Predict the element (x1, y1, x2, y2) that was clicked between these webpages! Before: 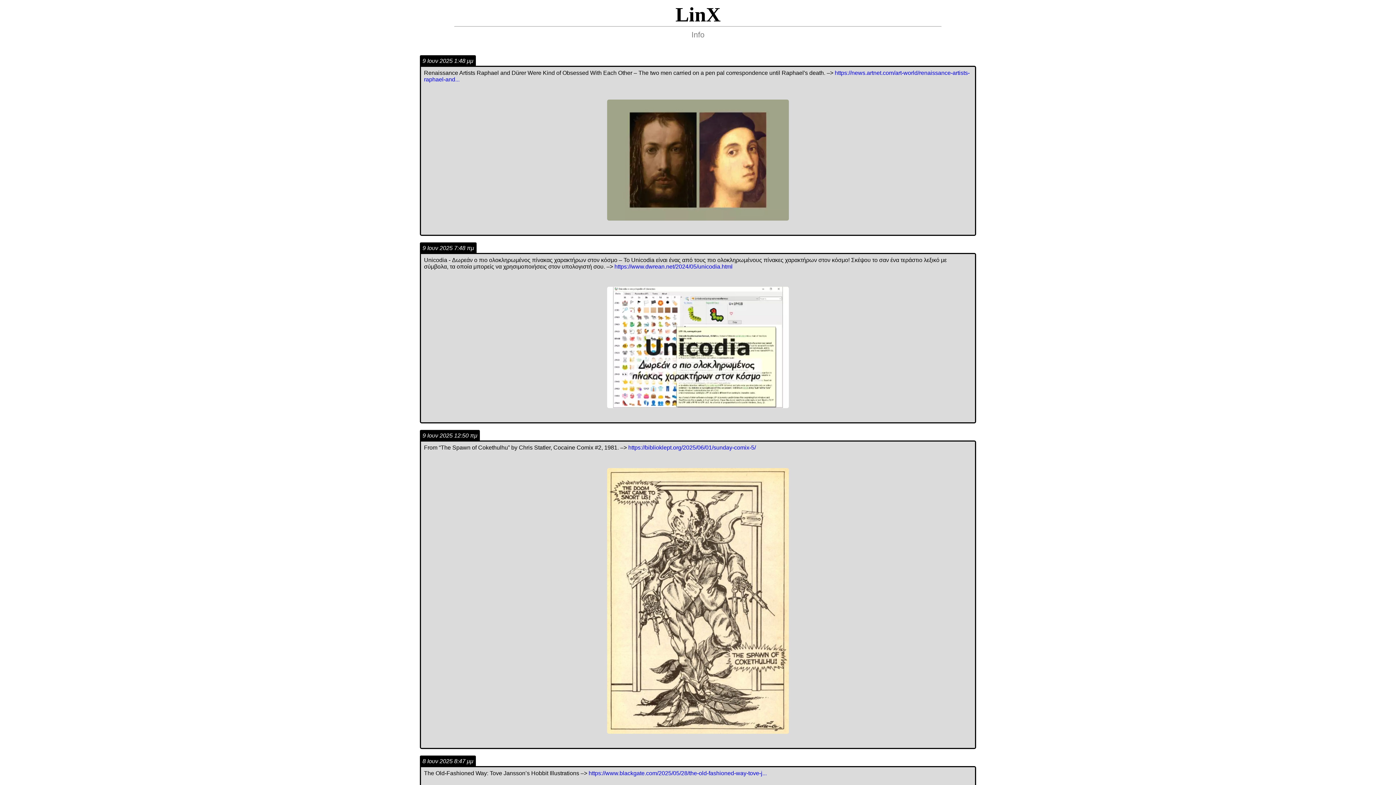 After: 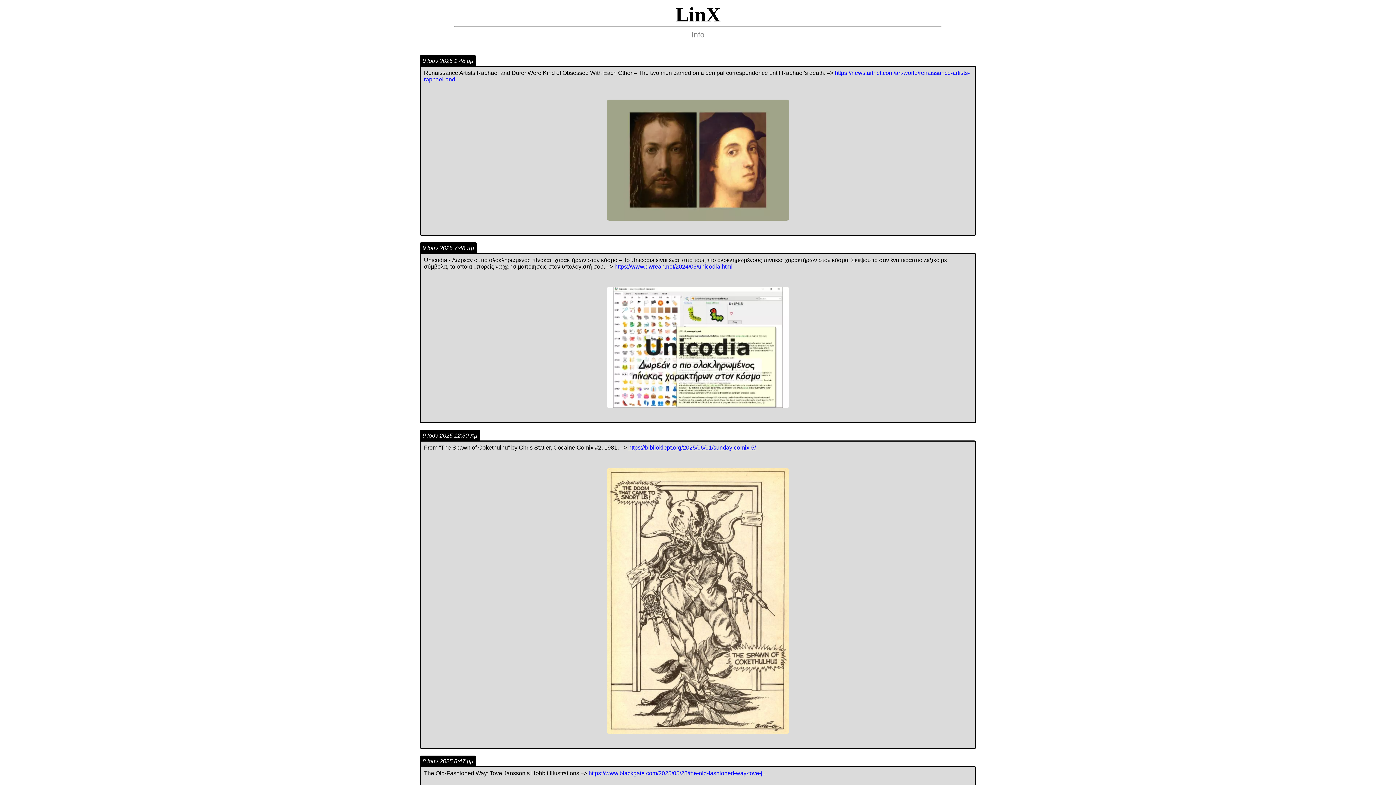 Action: bbox: (628, 444, 756, 451) label: https://biblioklept.org/2025/06/01/sunday-comix-5/